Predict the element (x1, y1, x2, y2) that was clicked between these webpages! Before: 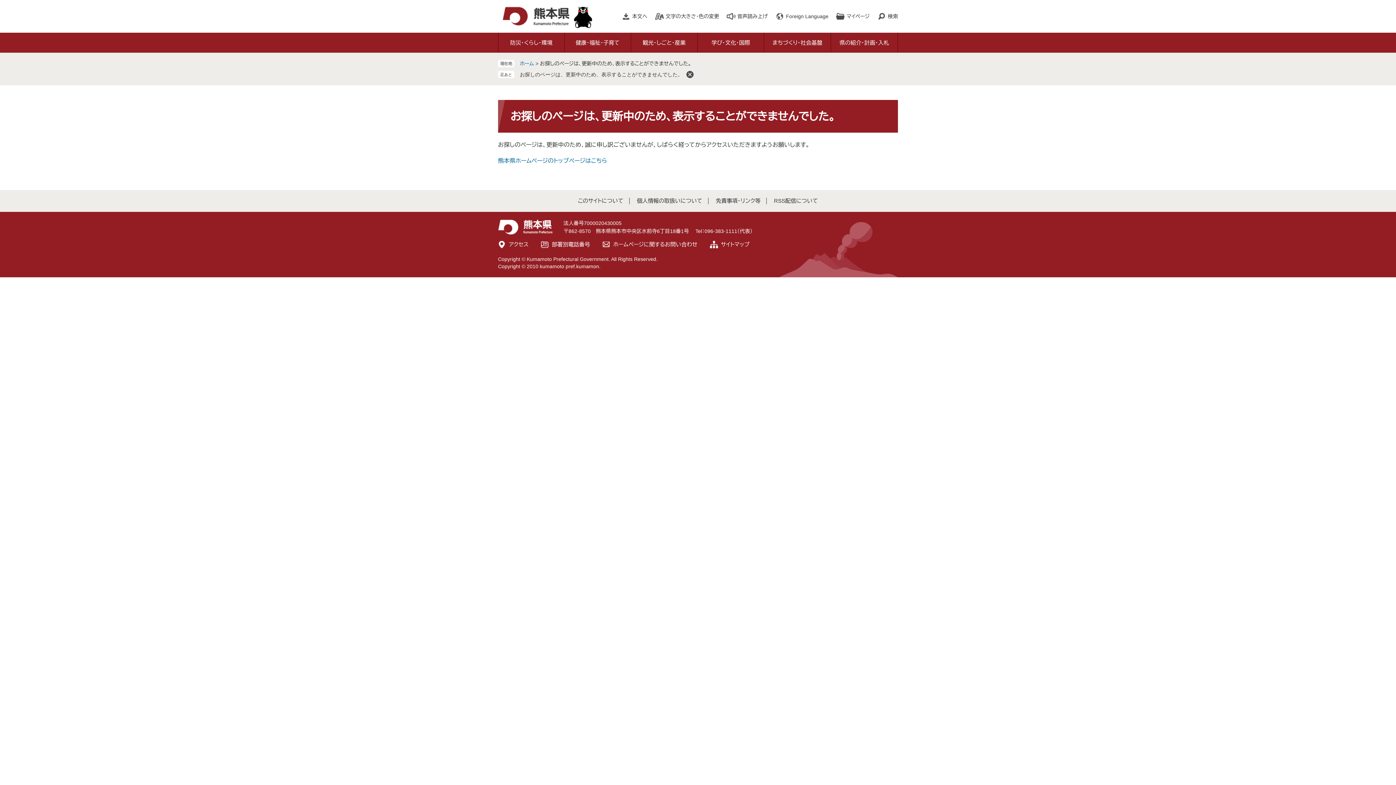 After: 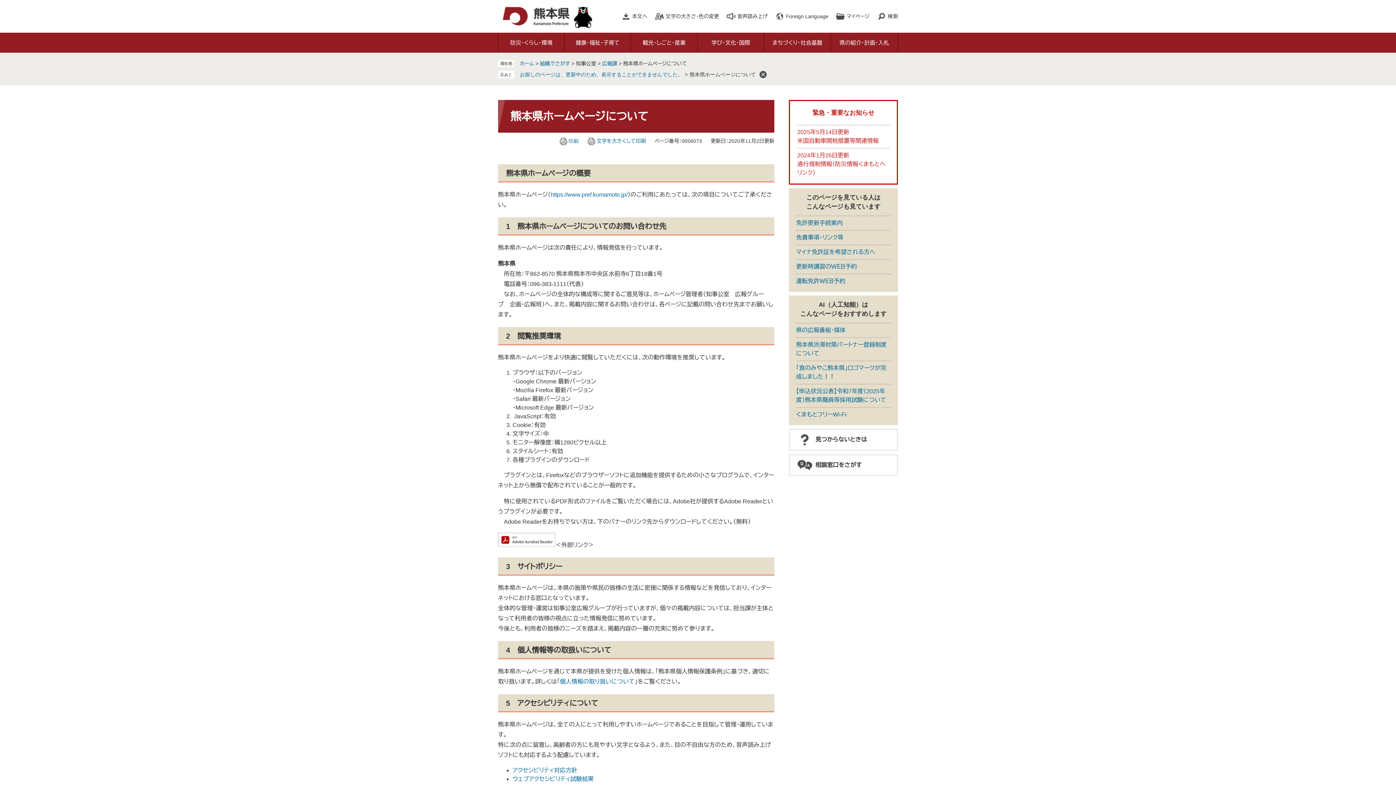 Action: bbox: (578, 197, 623, 204) label: このサイトについて